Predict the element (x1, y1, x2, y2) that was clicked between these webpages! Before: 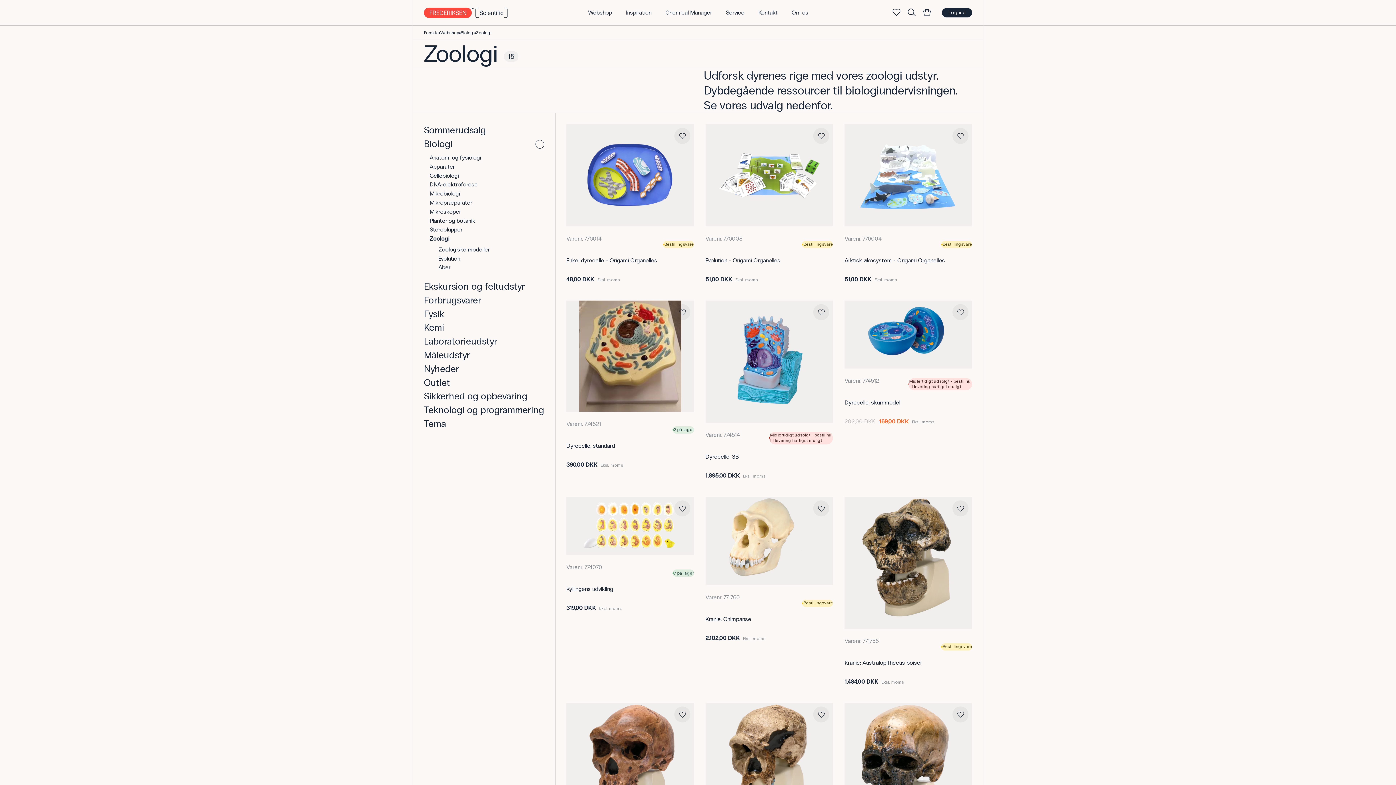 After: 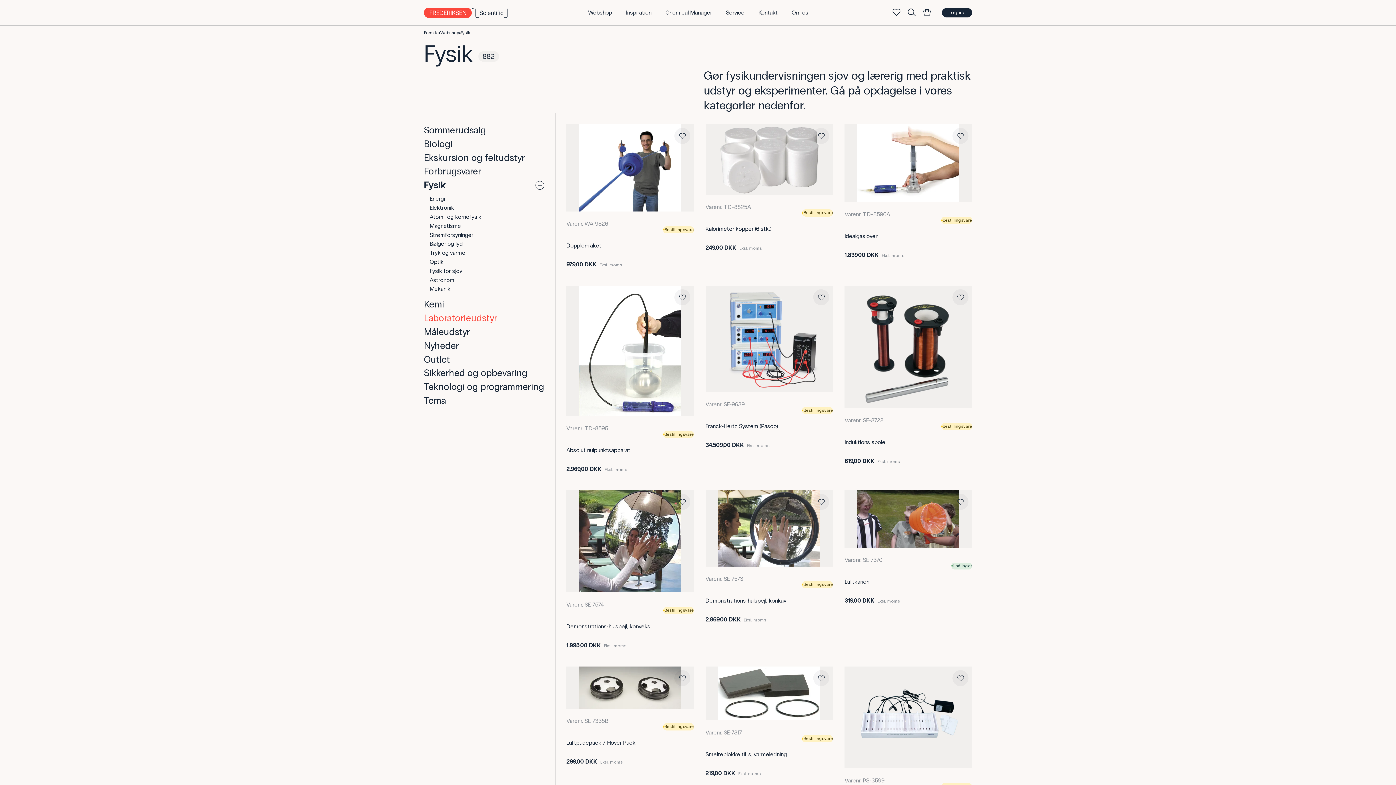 Action: label: Fysik bbox: (424, 308, 444, 320)